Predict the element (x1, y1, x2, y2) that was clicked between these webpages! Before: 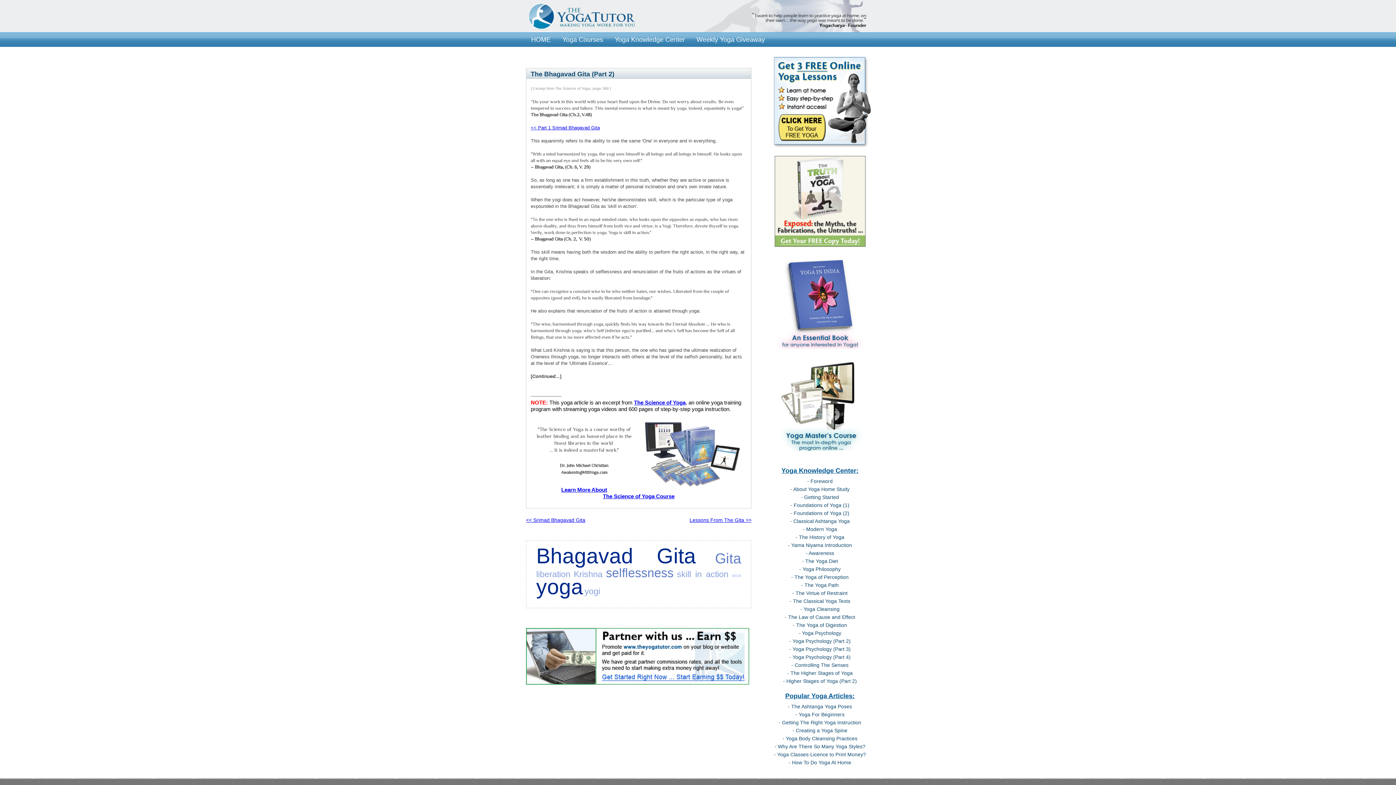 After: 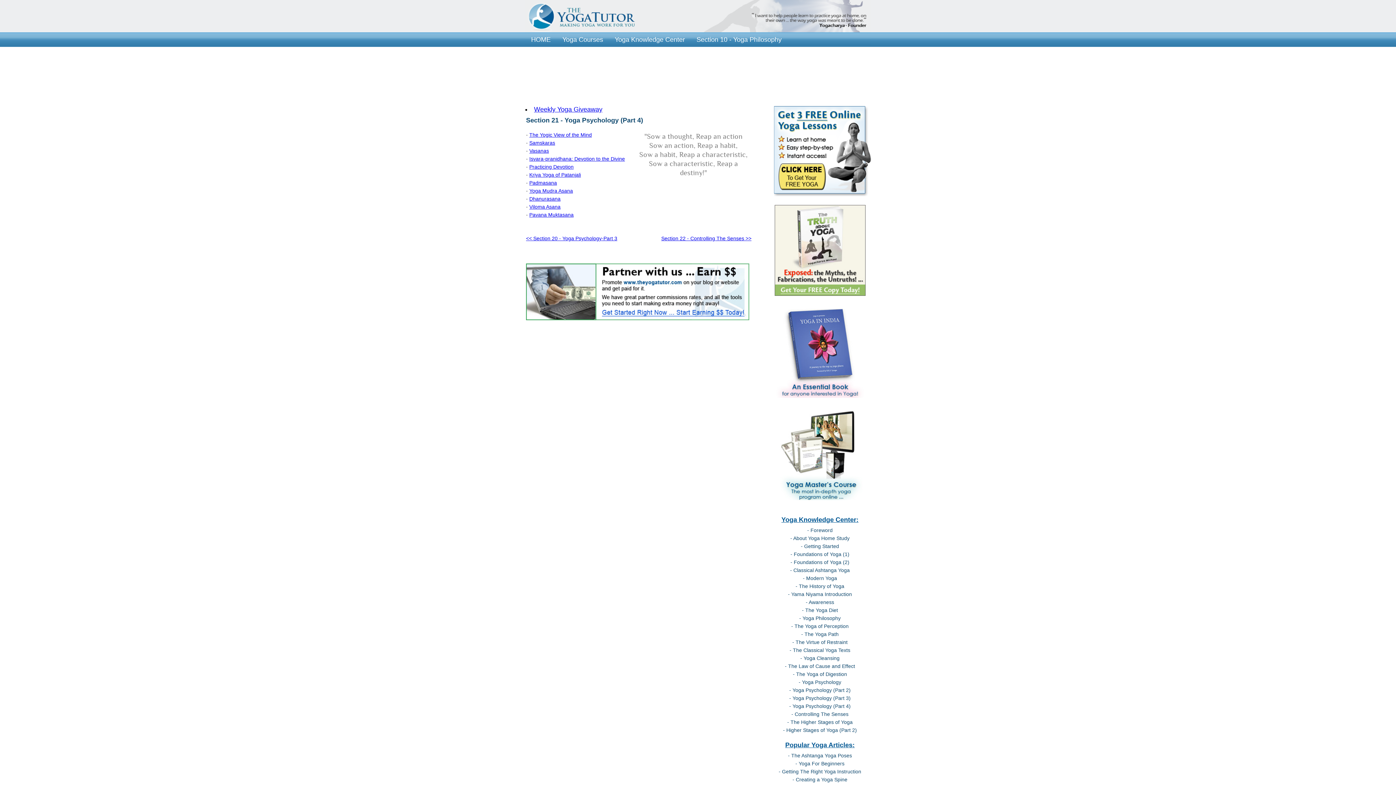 Action: label: - Yoga Psychology (Part 4) bbox: (789, 654, 850, 660)